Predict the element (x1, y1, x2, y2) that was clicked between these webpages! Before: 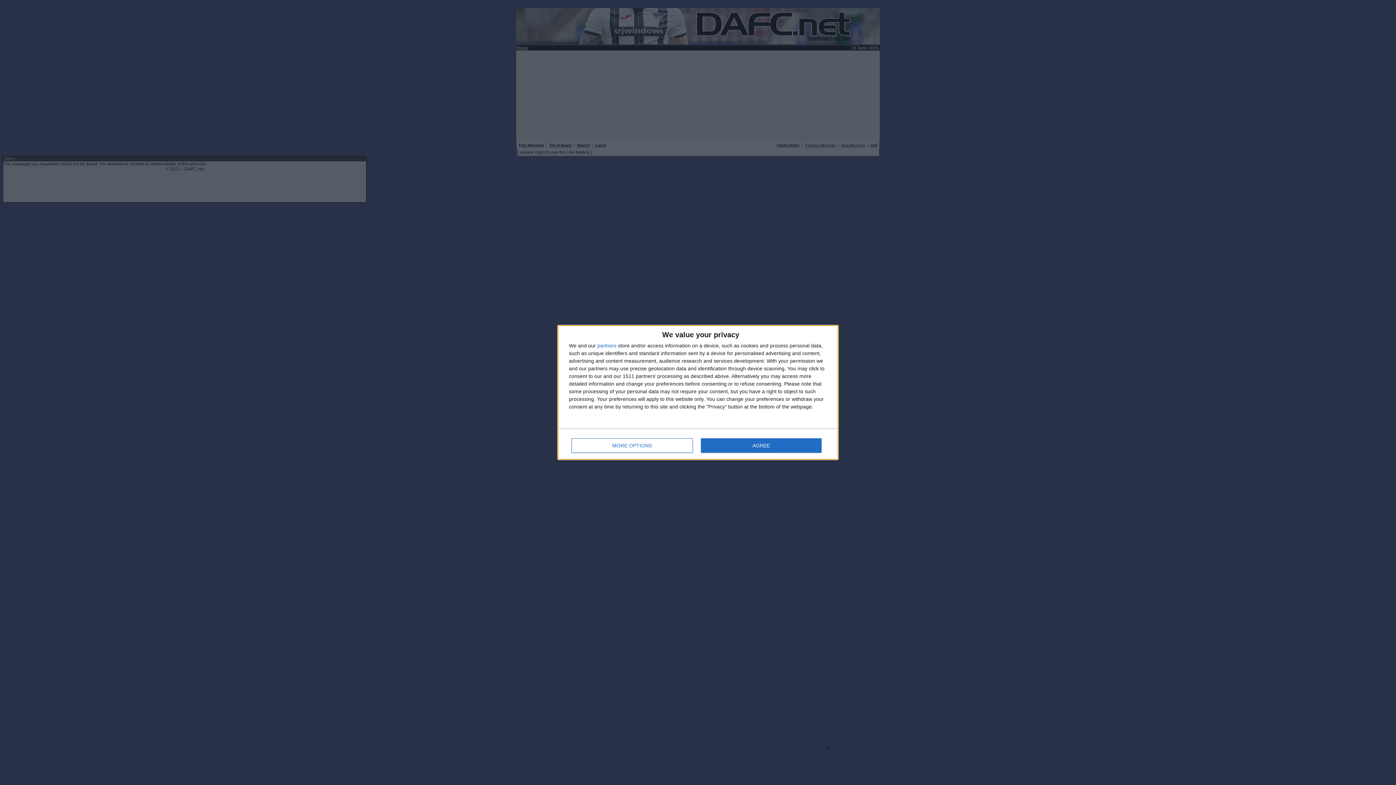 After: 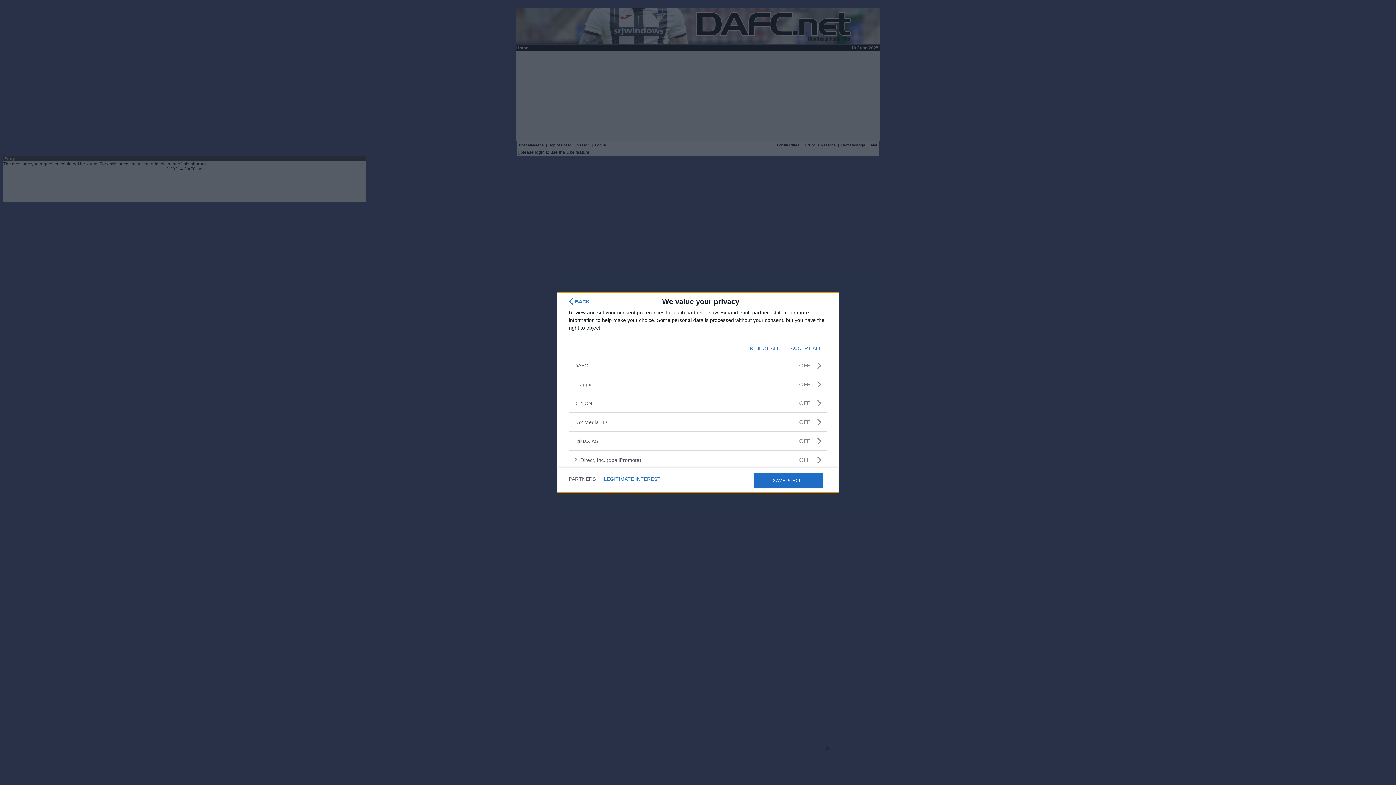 Action: bbox: (597, 343, 616, 348) label: partners